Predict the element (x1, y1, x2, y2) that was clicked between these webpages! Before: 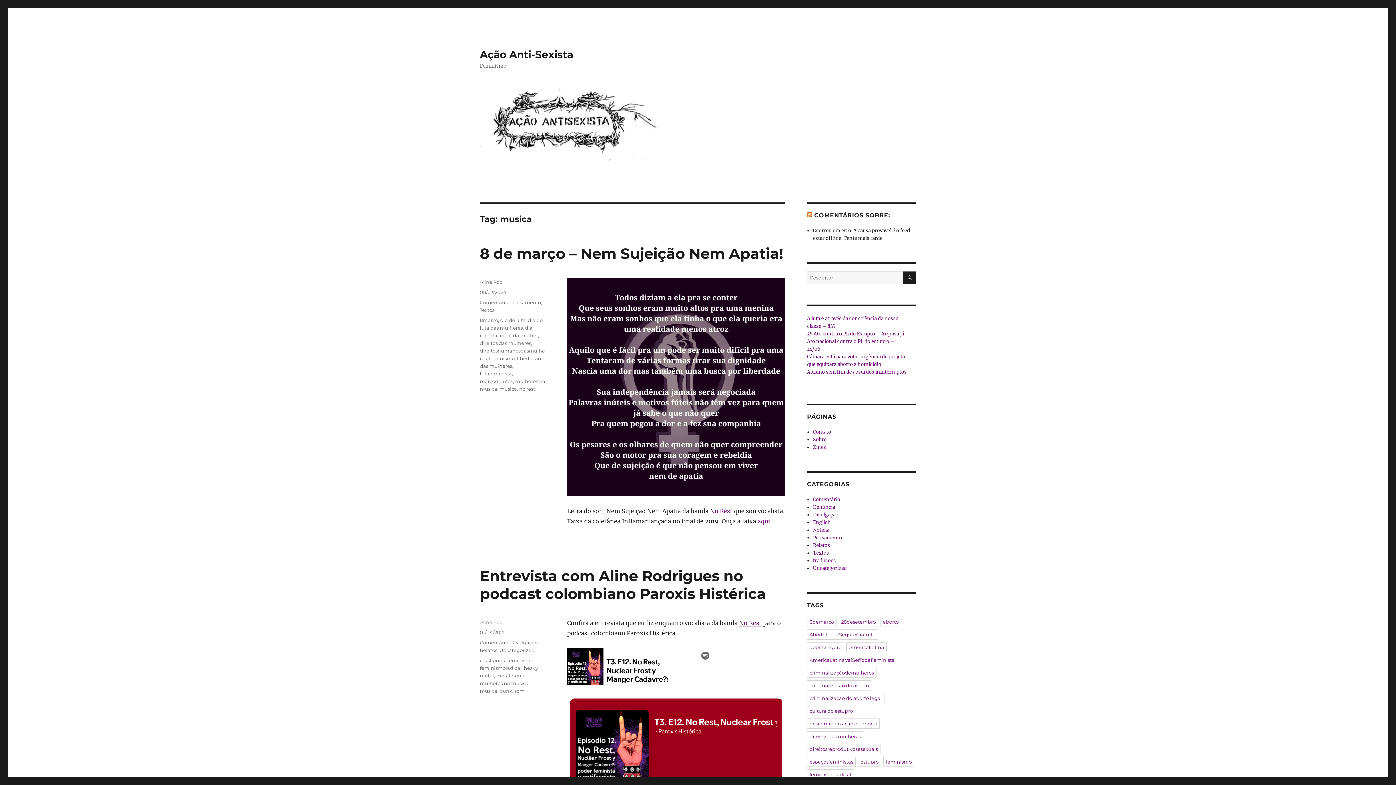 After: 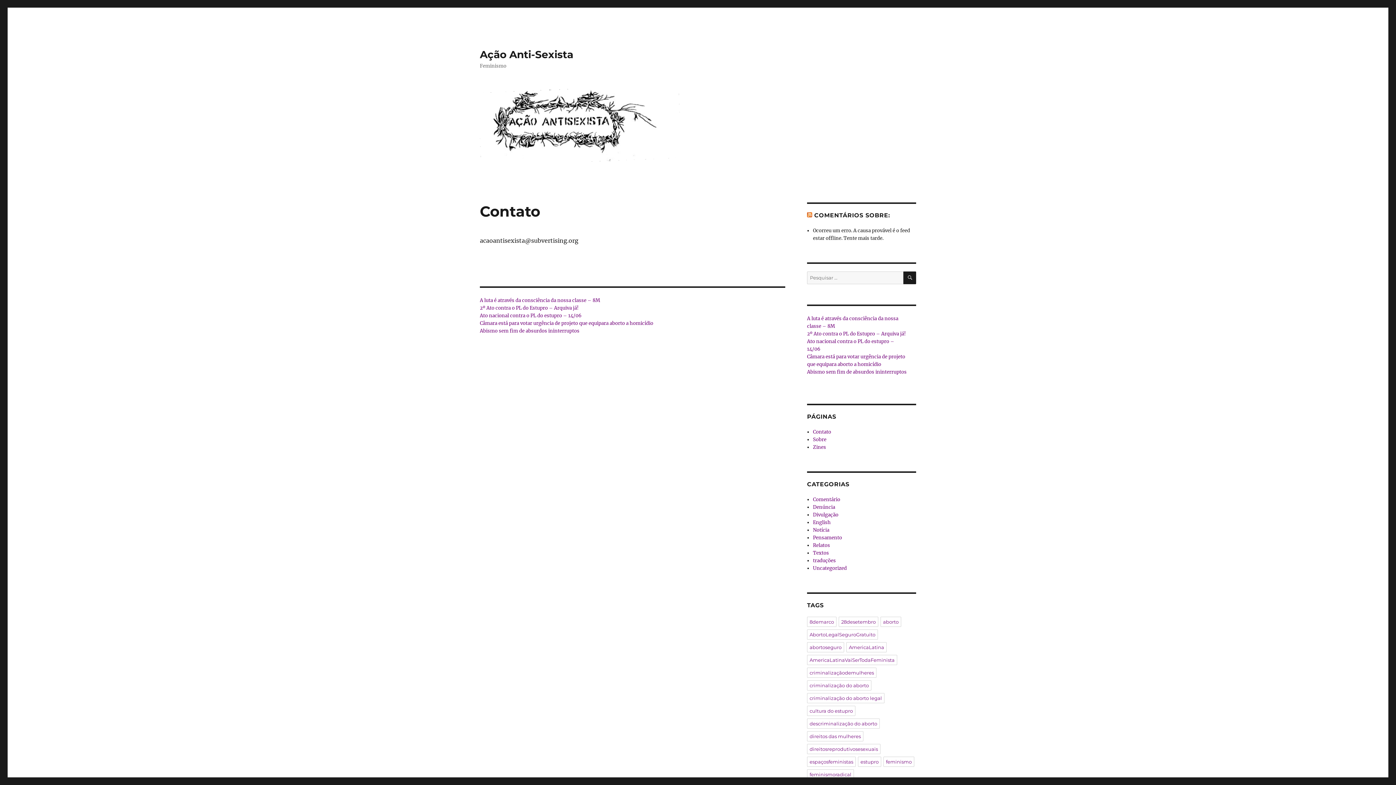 Action: label: Contato bbox: (813, 429, 831, 435)